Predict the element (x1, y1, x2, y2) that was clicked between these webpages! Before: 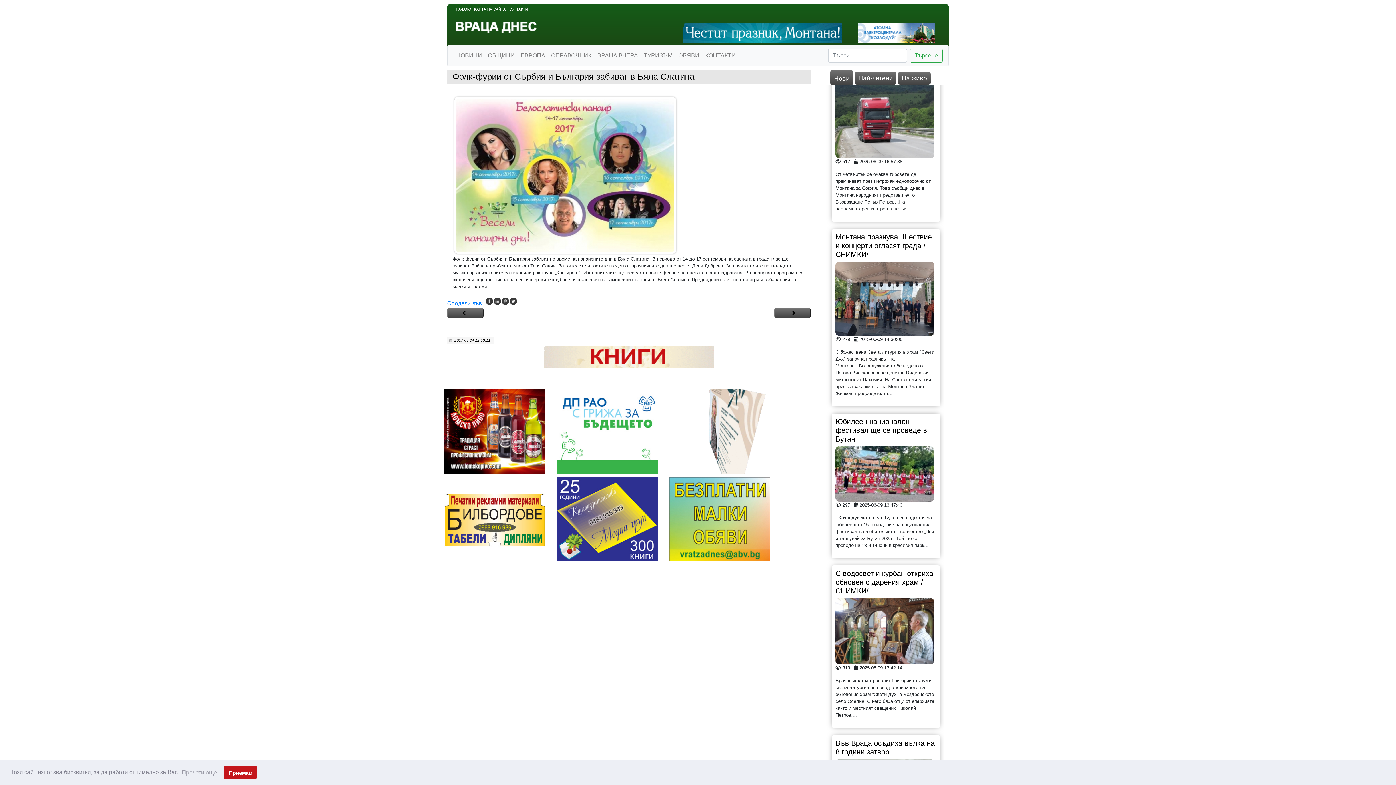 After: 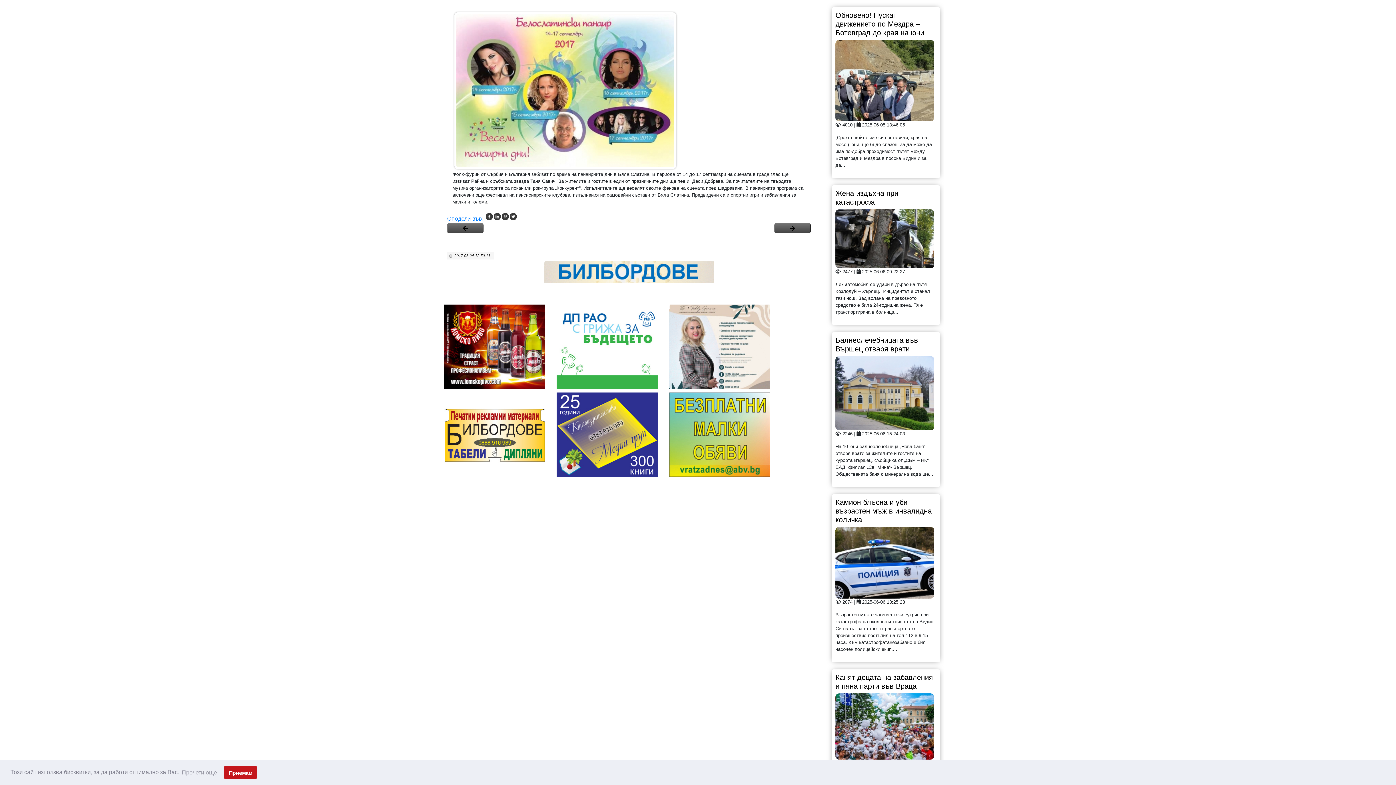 Action: label: Най-четени bbox: (854, 72, 896, 84)